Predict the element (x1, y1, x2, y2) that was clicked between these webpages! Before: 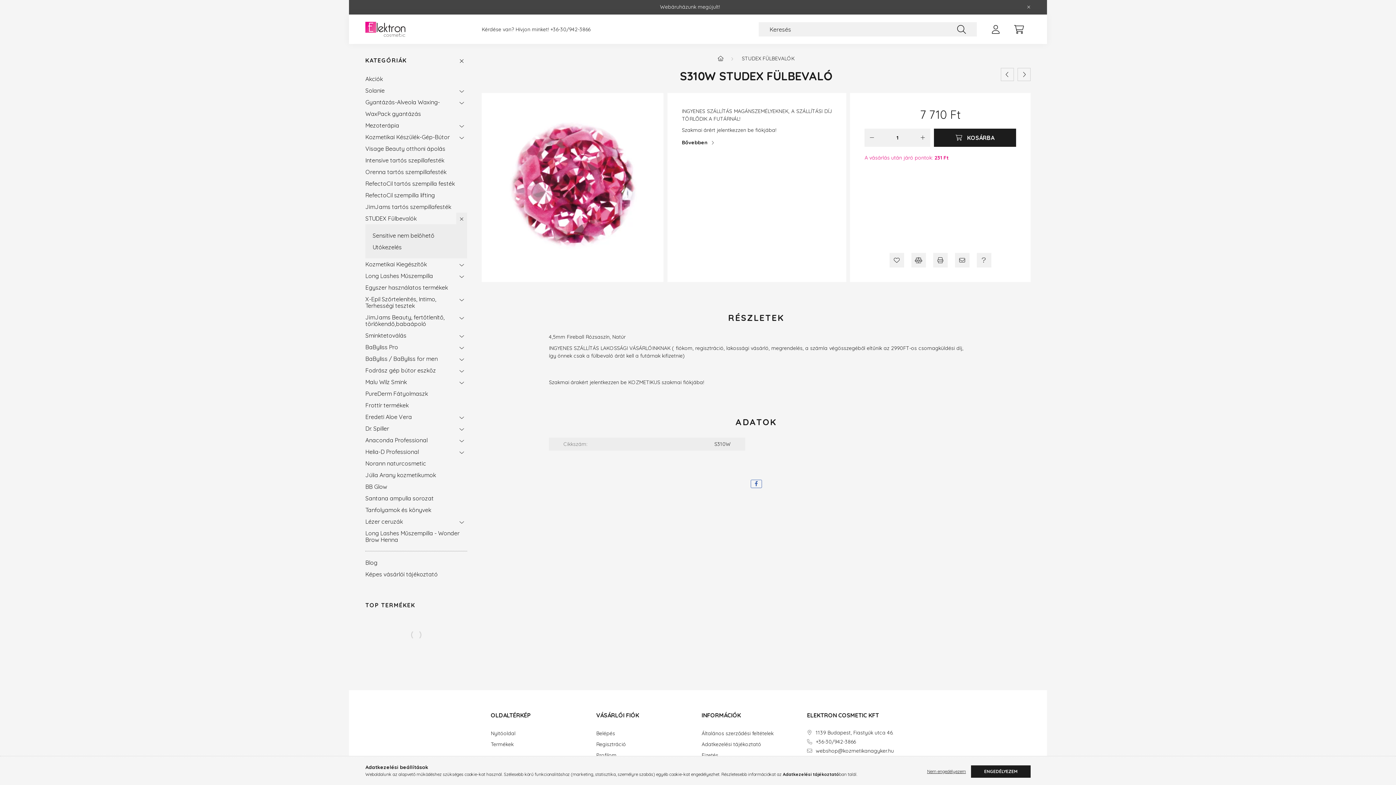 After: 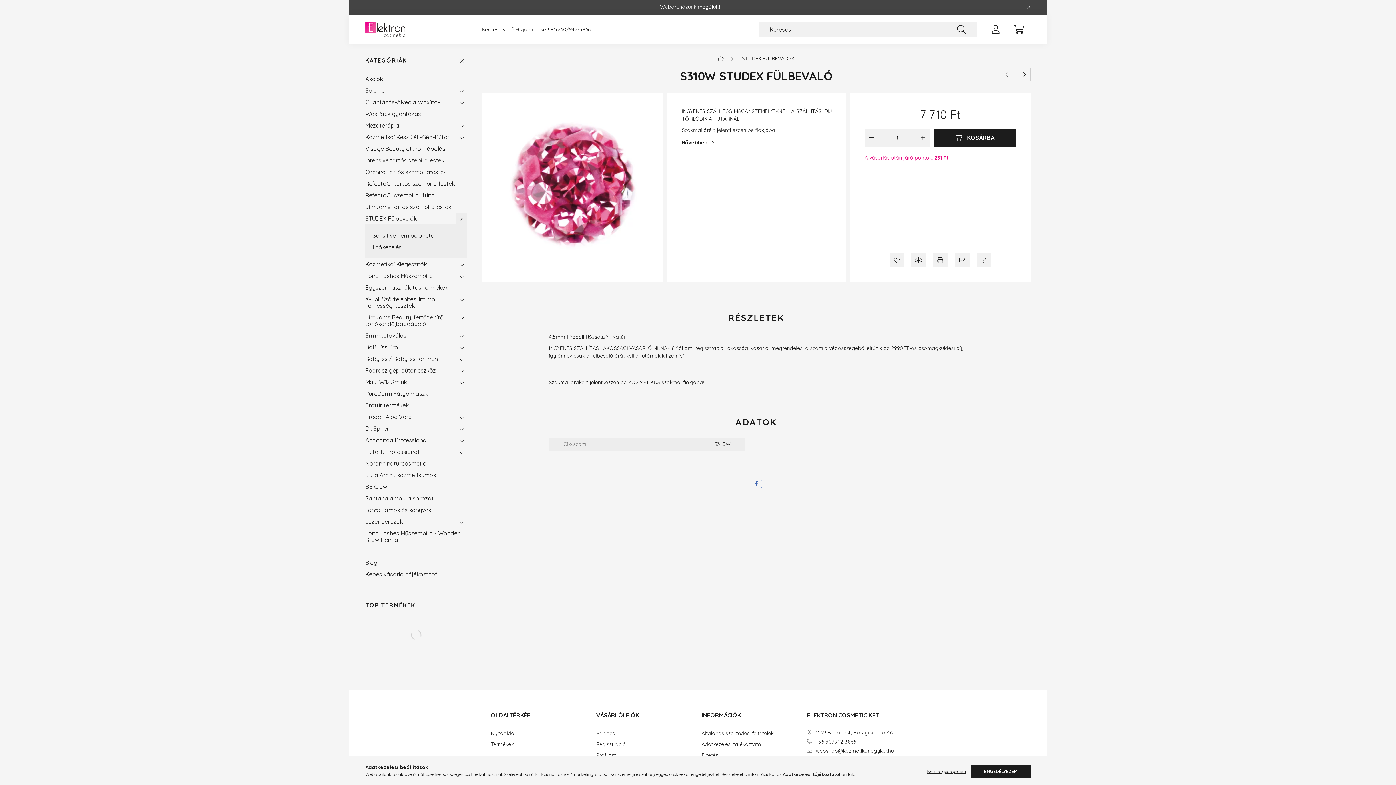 Action: label: minusz bbox: (866, 132, 877, 143)